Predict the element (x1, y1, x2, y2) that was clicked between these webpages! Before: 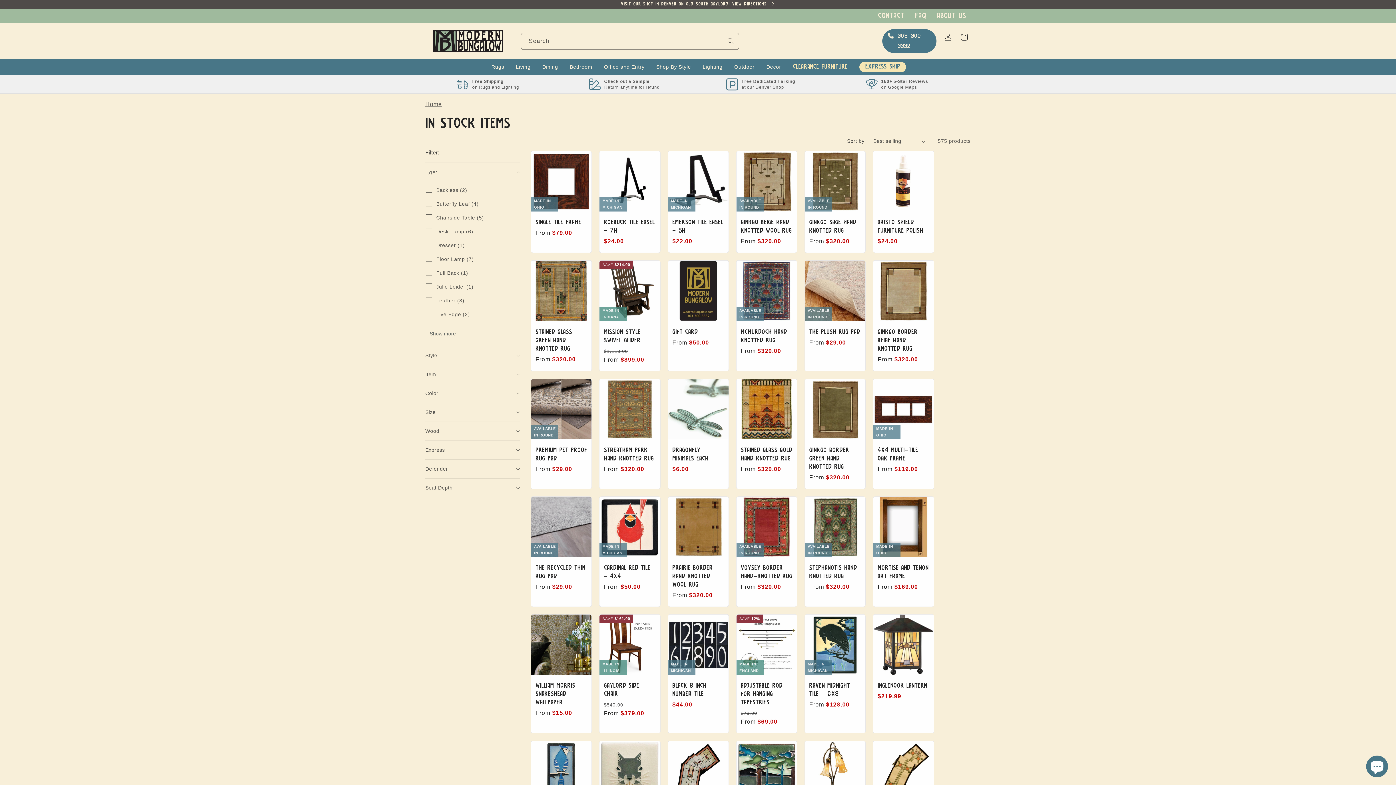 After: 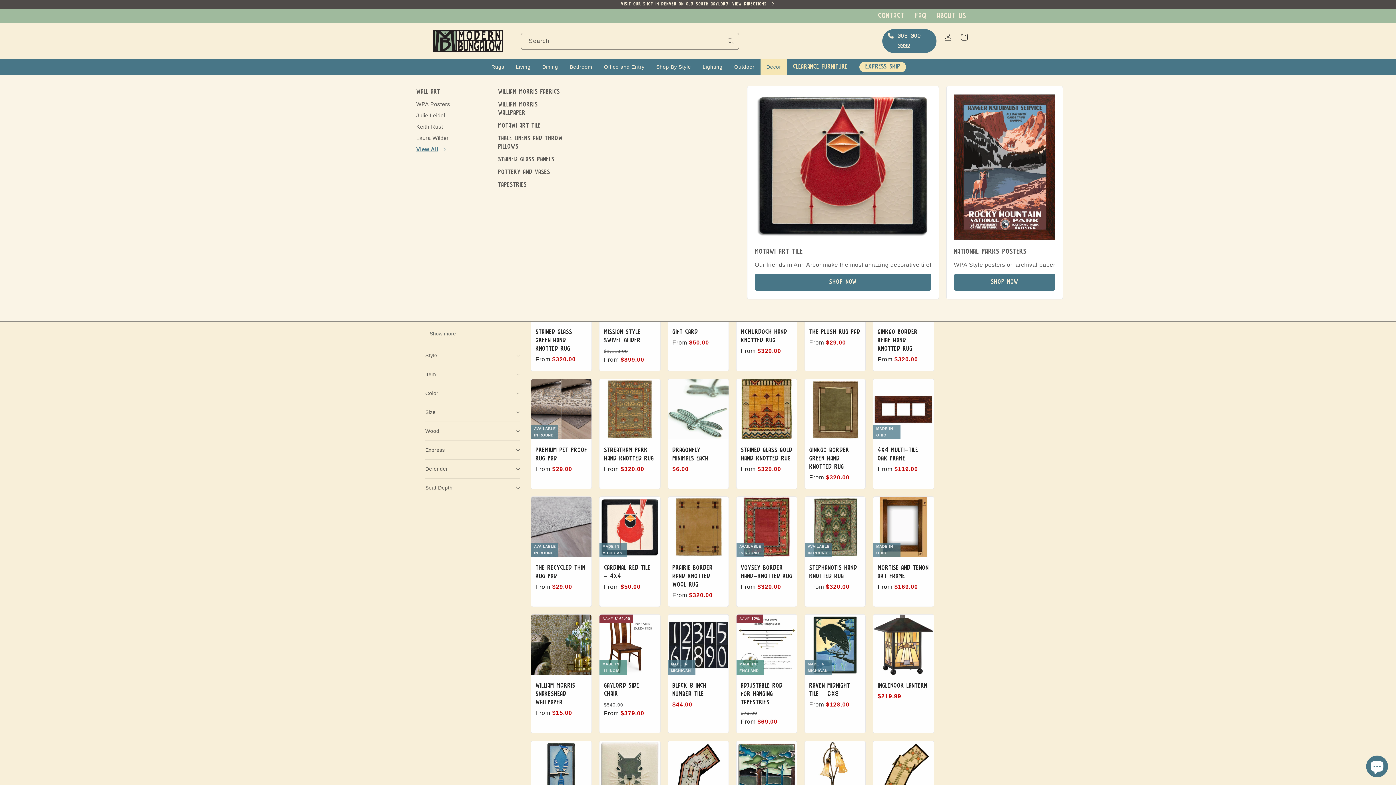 Action: bbox: (760, 58, 787, 74) label: Decor